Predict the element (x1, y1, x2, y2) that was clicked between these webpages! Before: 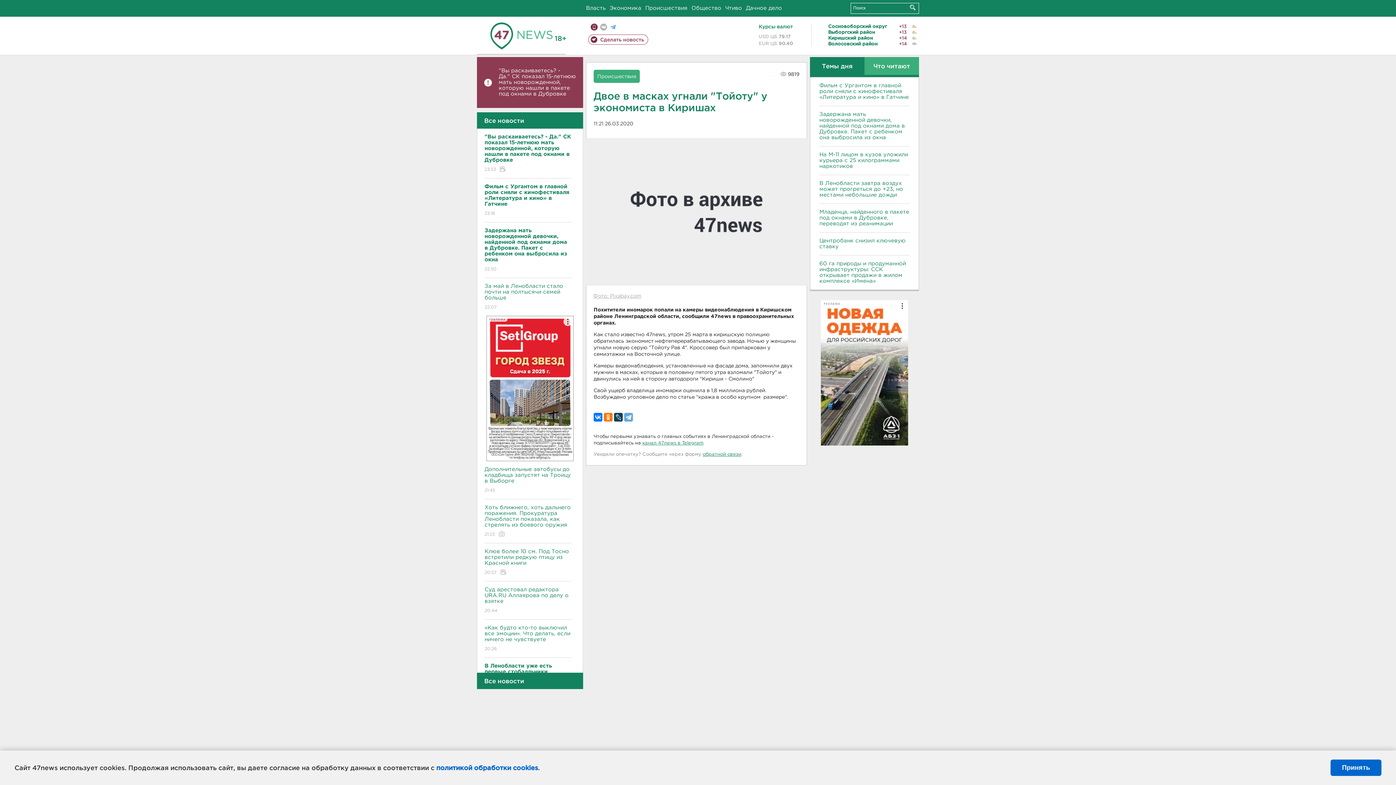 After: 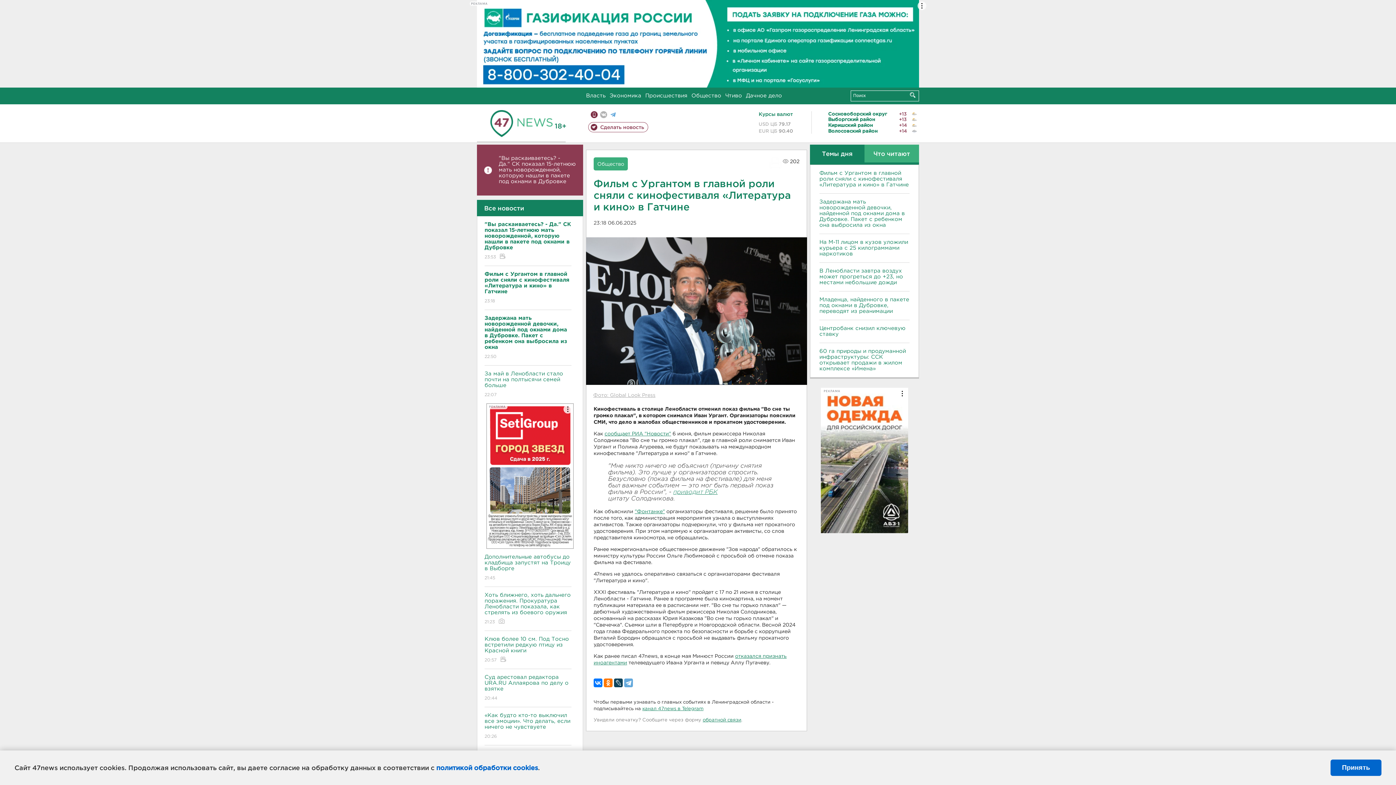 Action: label: Фильм с Ургантом в главной роли сняли с кинофестиваля «Литература и кино» в Гатчине bbox: (819, 82, 909, 100)